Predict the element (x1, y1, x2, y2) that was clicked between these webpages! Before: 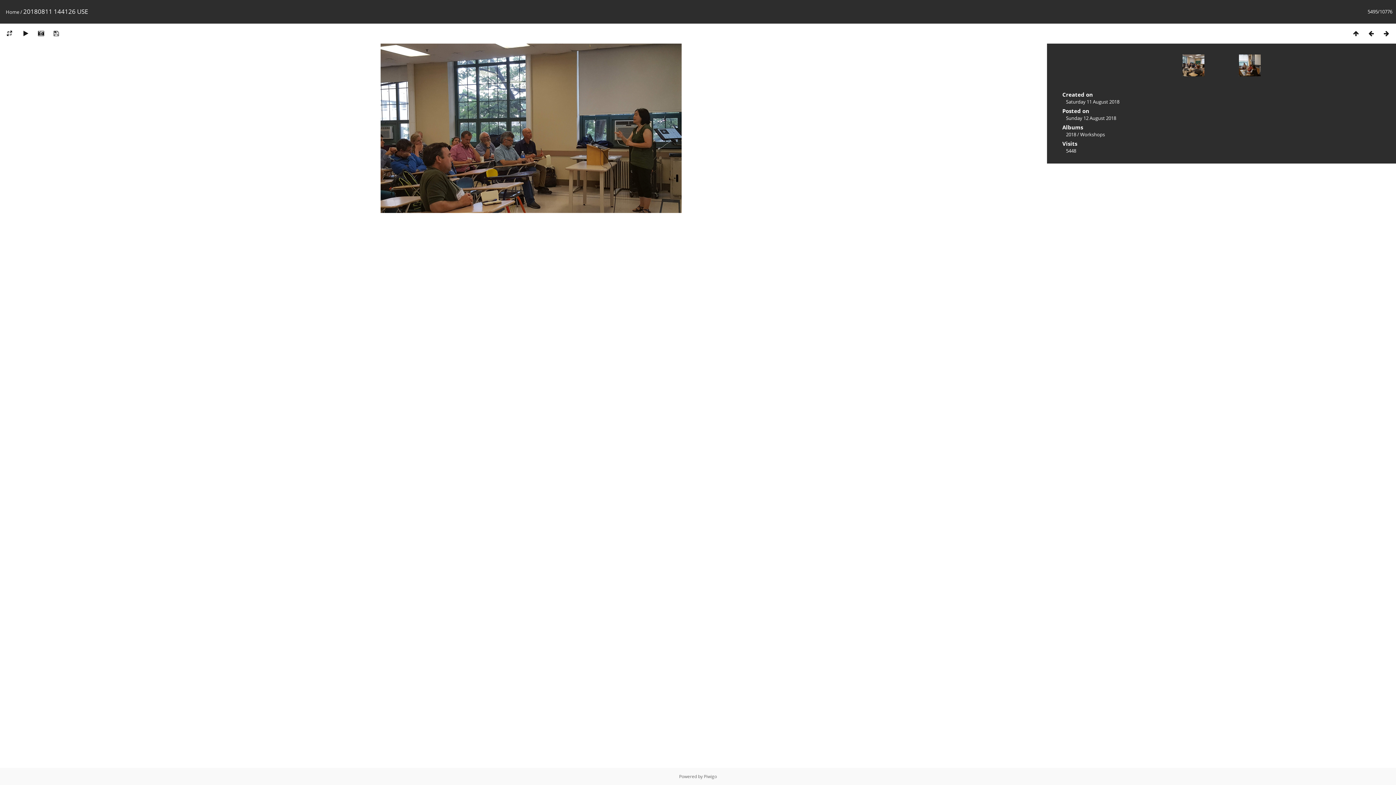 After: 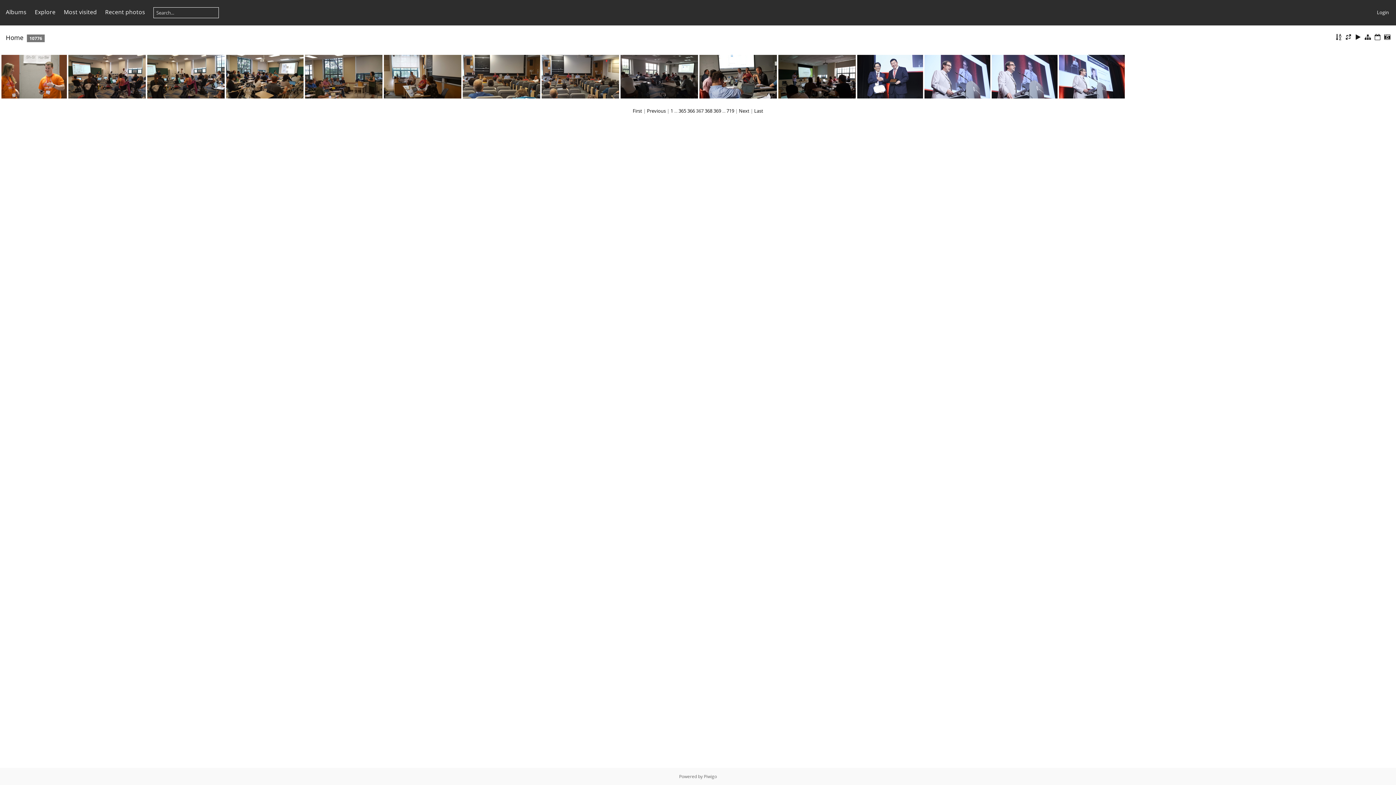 Action: bbox: (1348, 29, 1364, 37)